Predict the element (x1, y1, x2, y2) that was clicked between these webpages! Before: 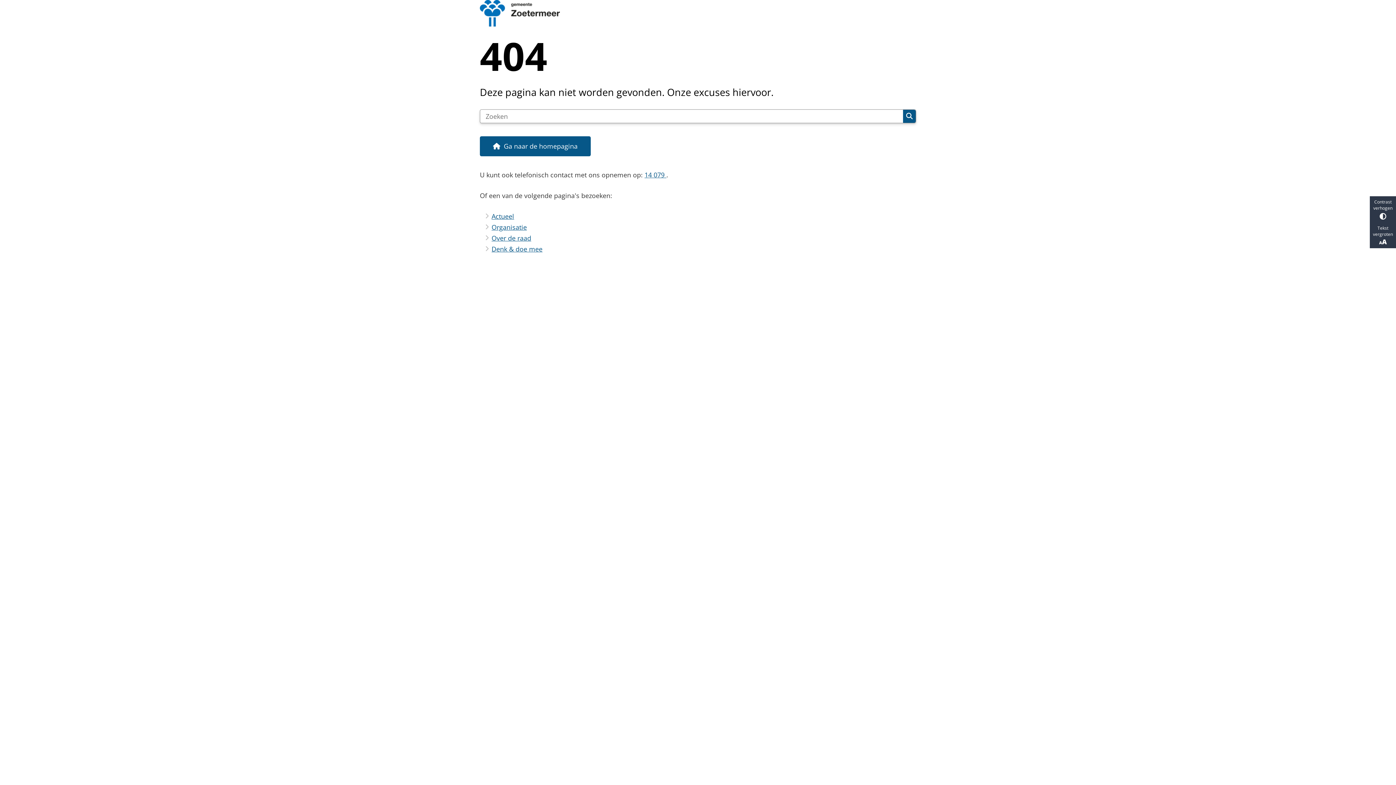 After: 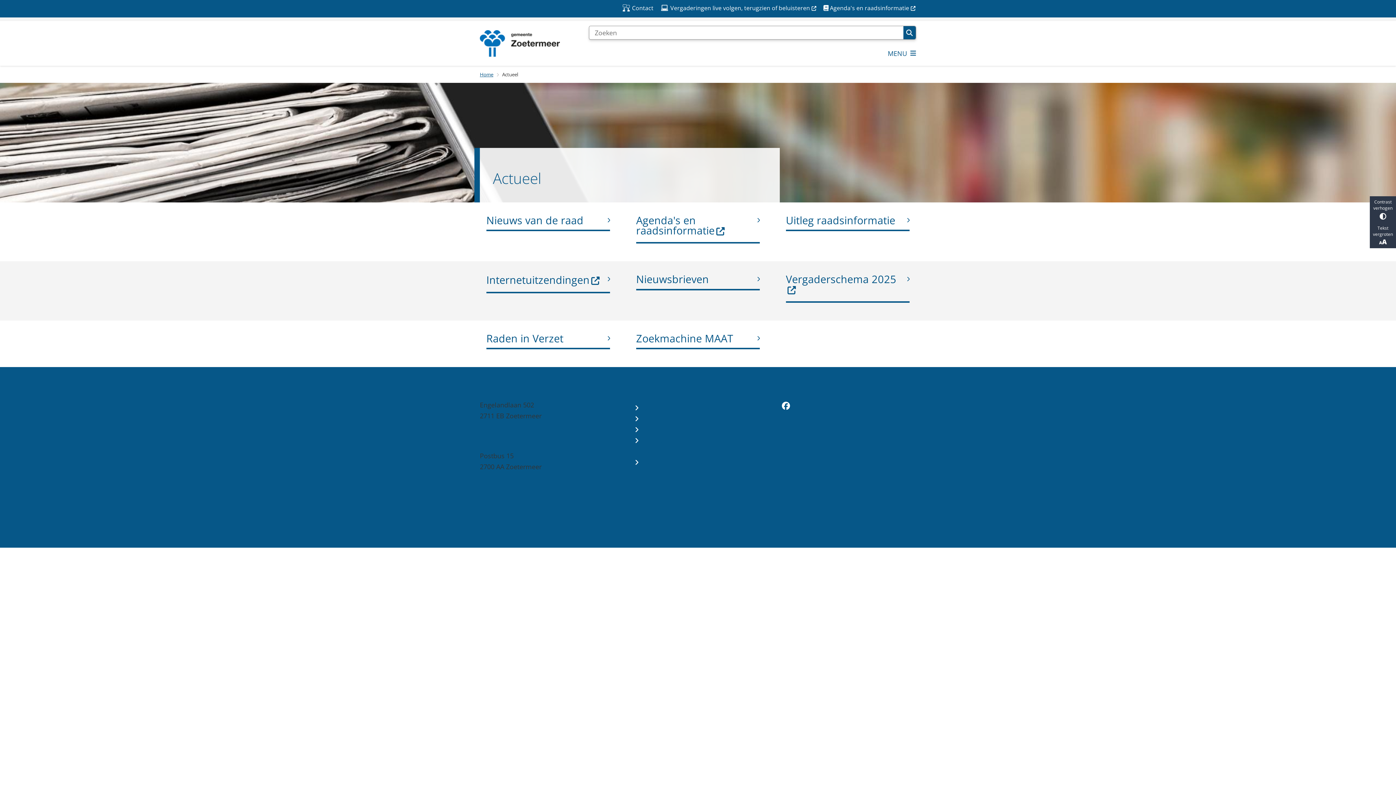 Action: bbox: (491, 211, 514, 220) label: Actueel